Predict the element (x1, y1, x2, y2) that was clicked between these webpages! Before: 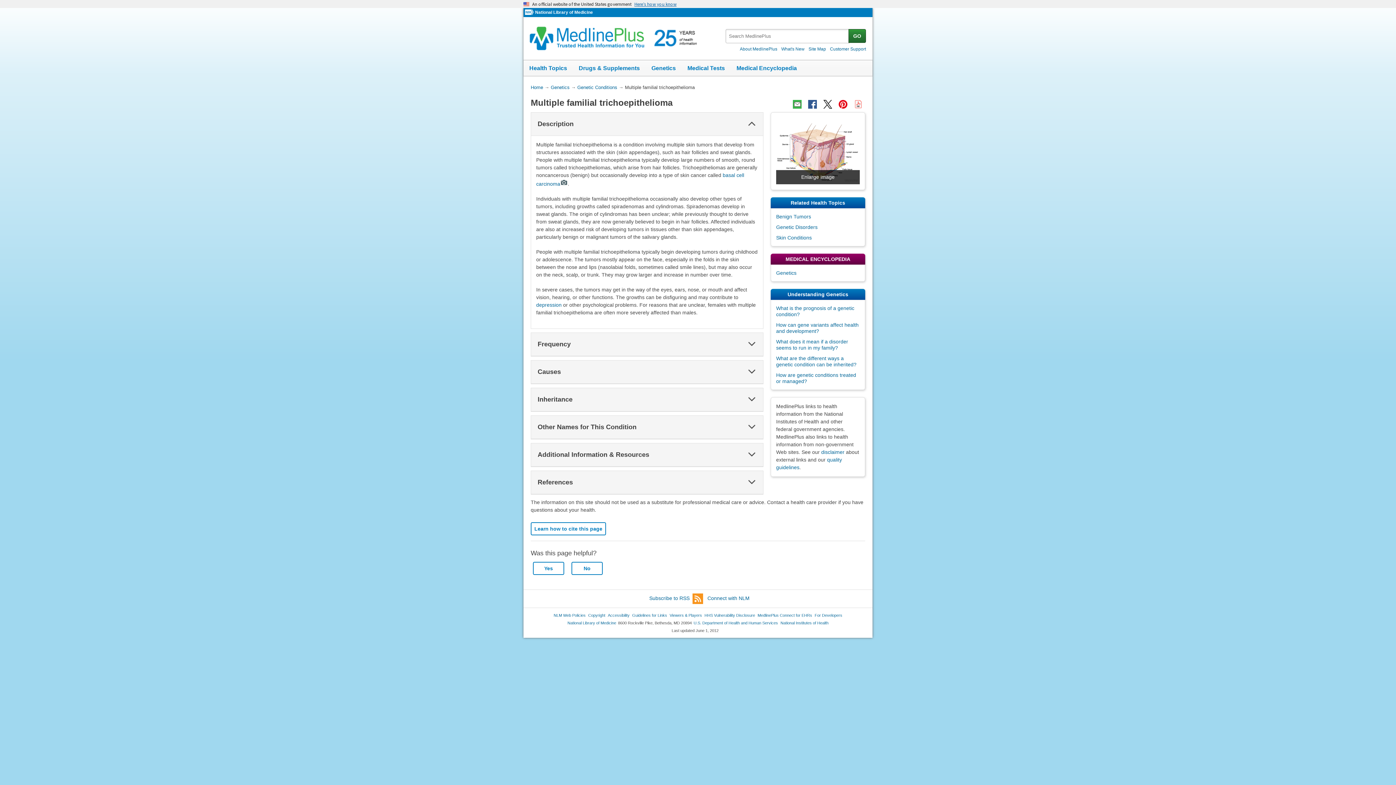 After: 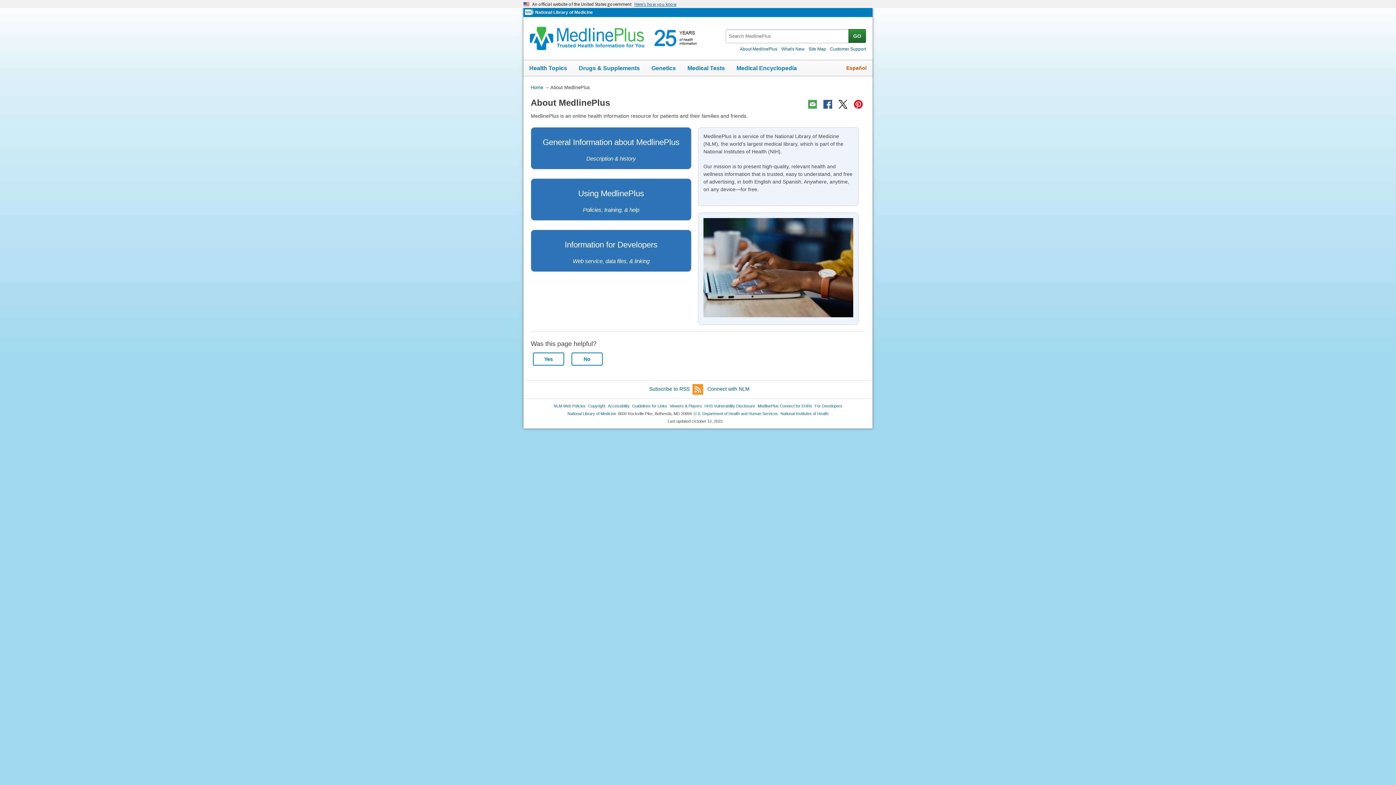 Action: label: About MedlinePlus bbox: (738, 46, 778, 51)